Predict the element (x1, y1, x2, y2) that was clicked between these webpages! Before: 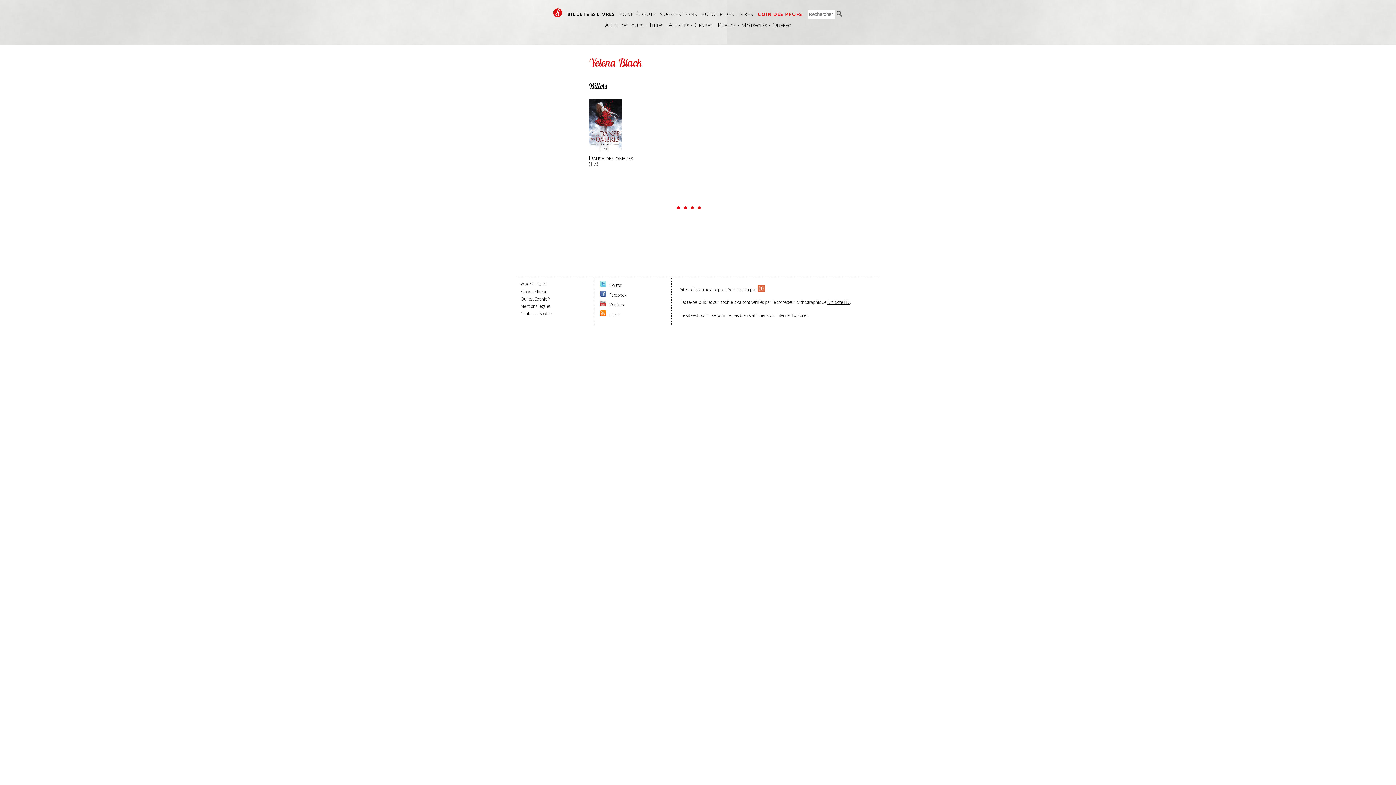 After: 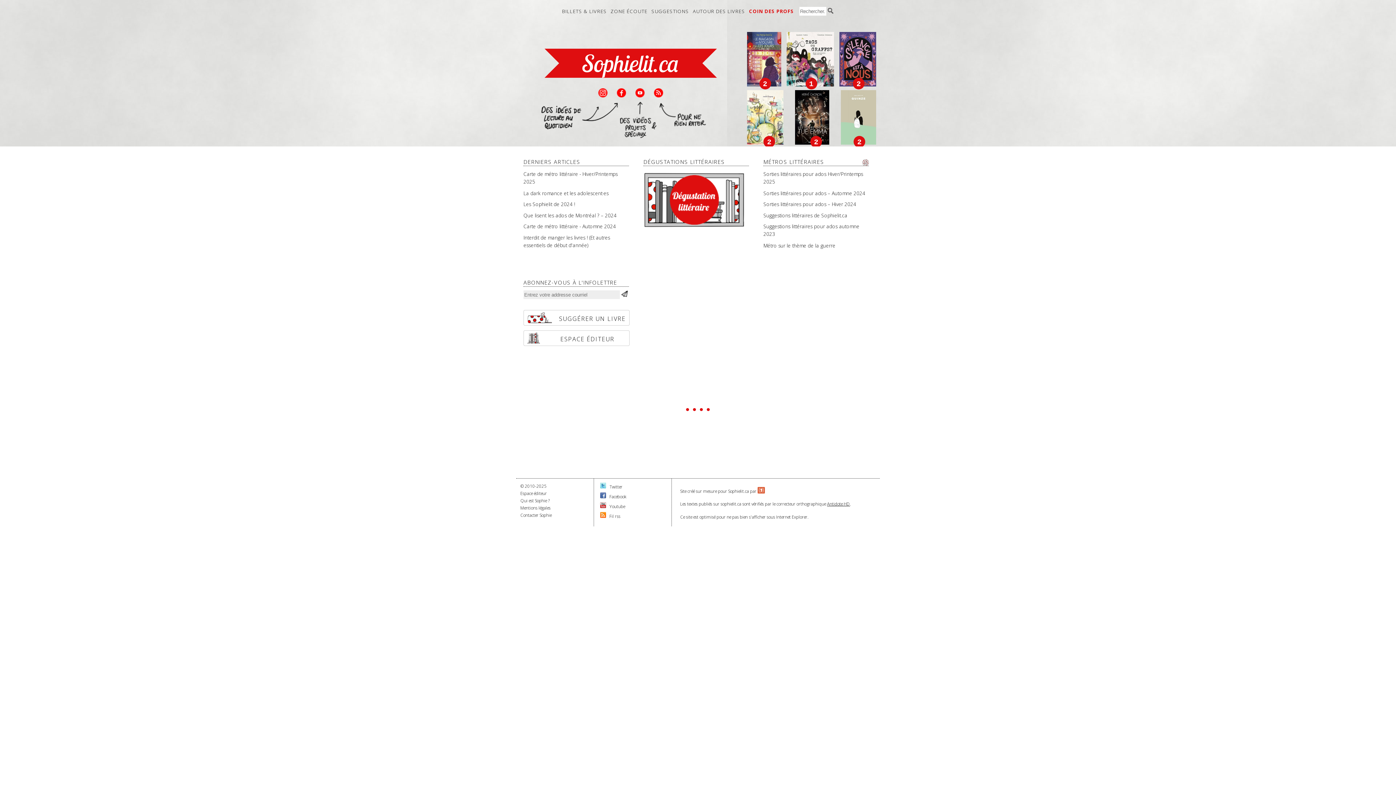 Action: label:  S  bbox: (553, 8, 562, 16)